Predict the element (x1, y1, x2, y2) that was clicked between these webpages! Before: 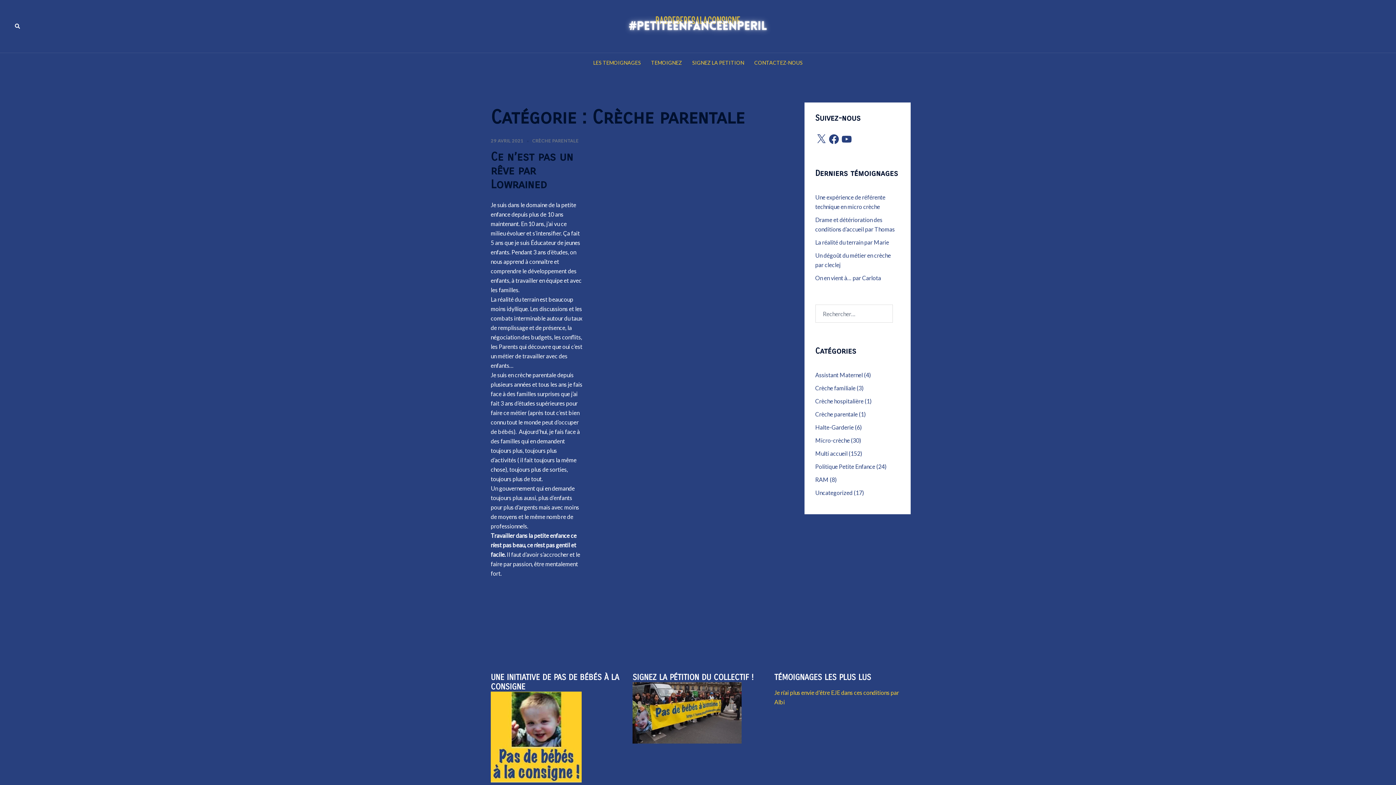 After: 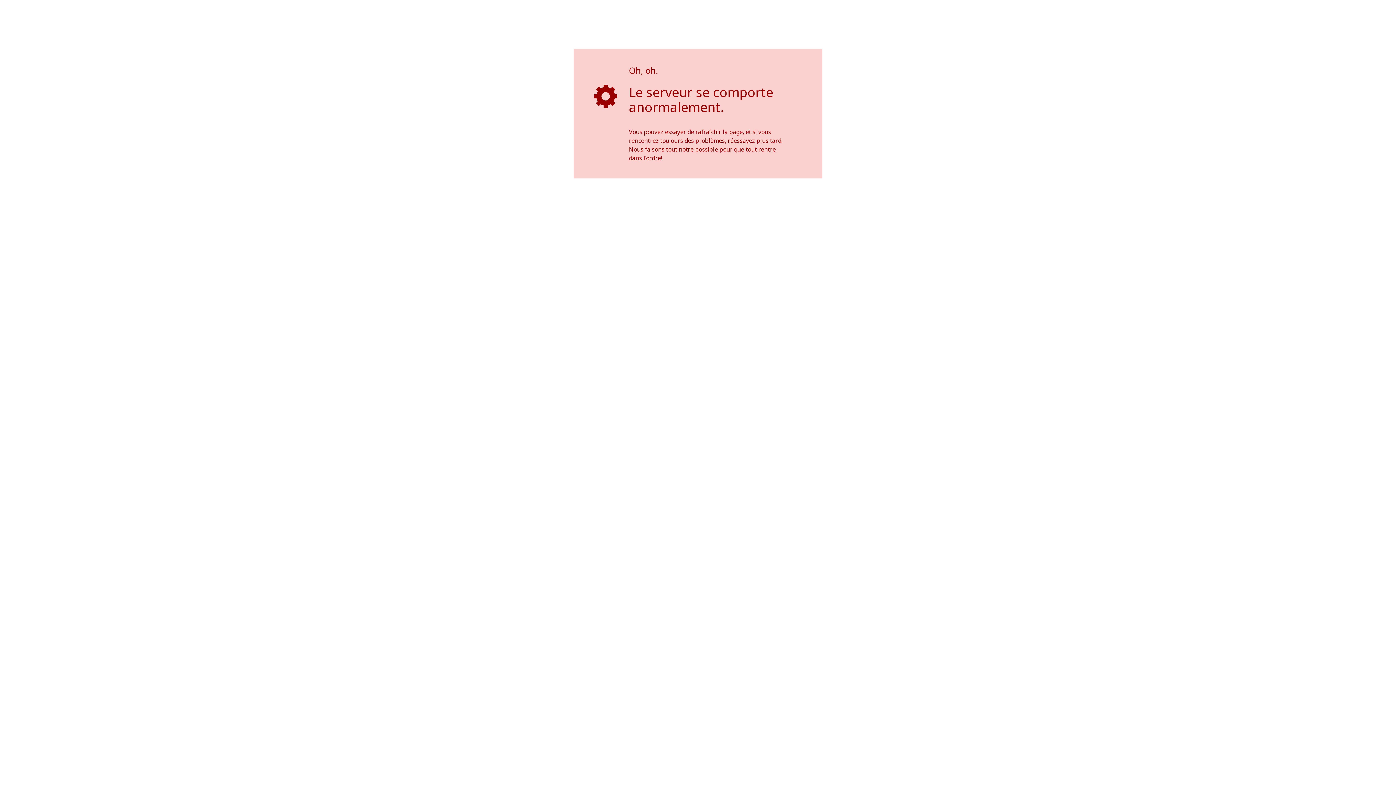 Action: bbox: (632, 708, 741, 715)